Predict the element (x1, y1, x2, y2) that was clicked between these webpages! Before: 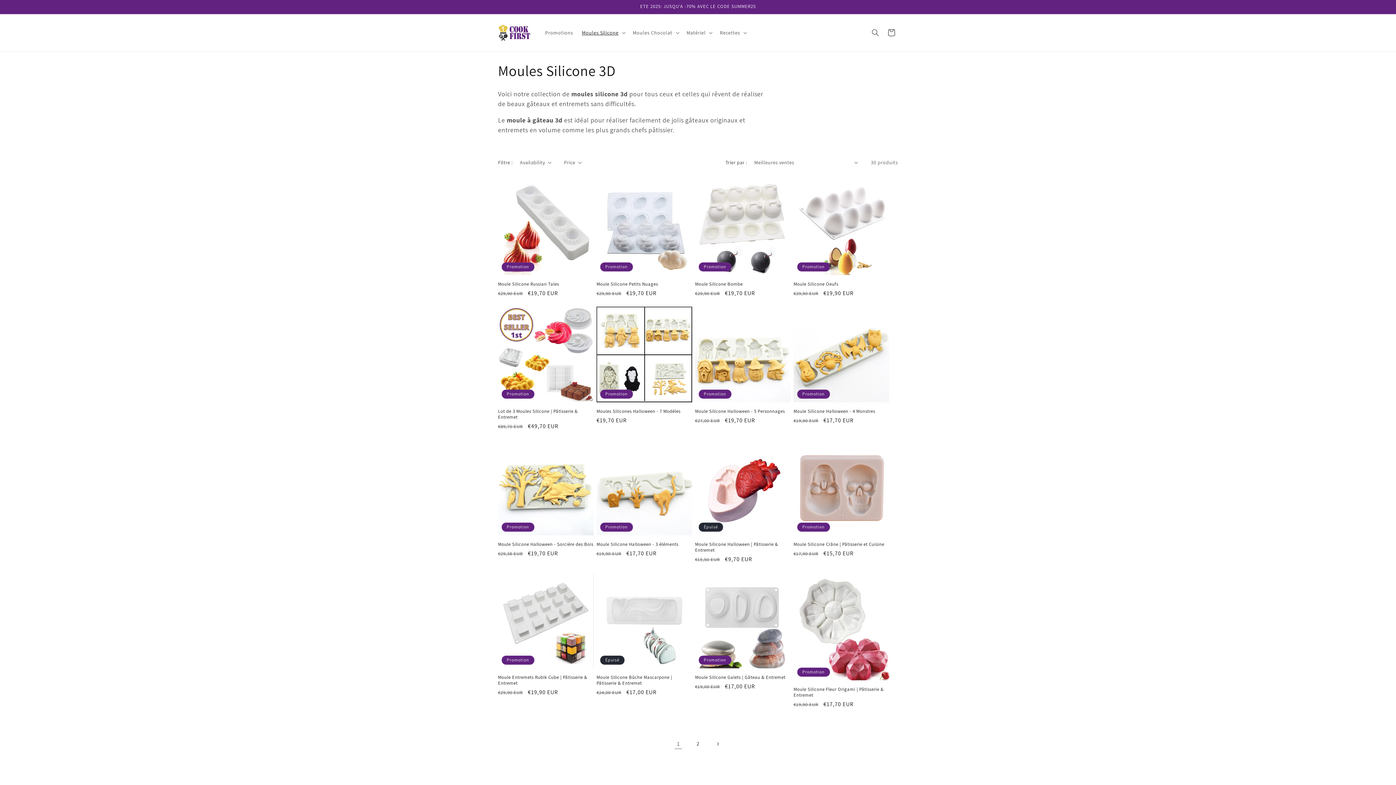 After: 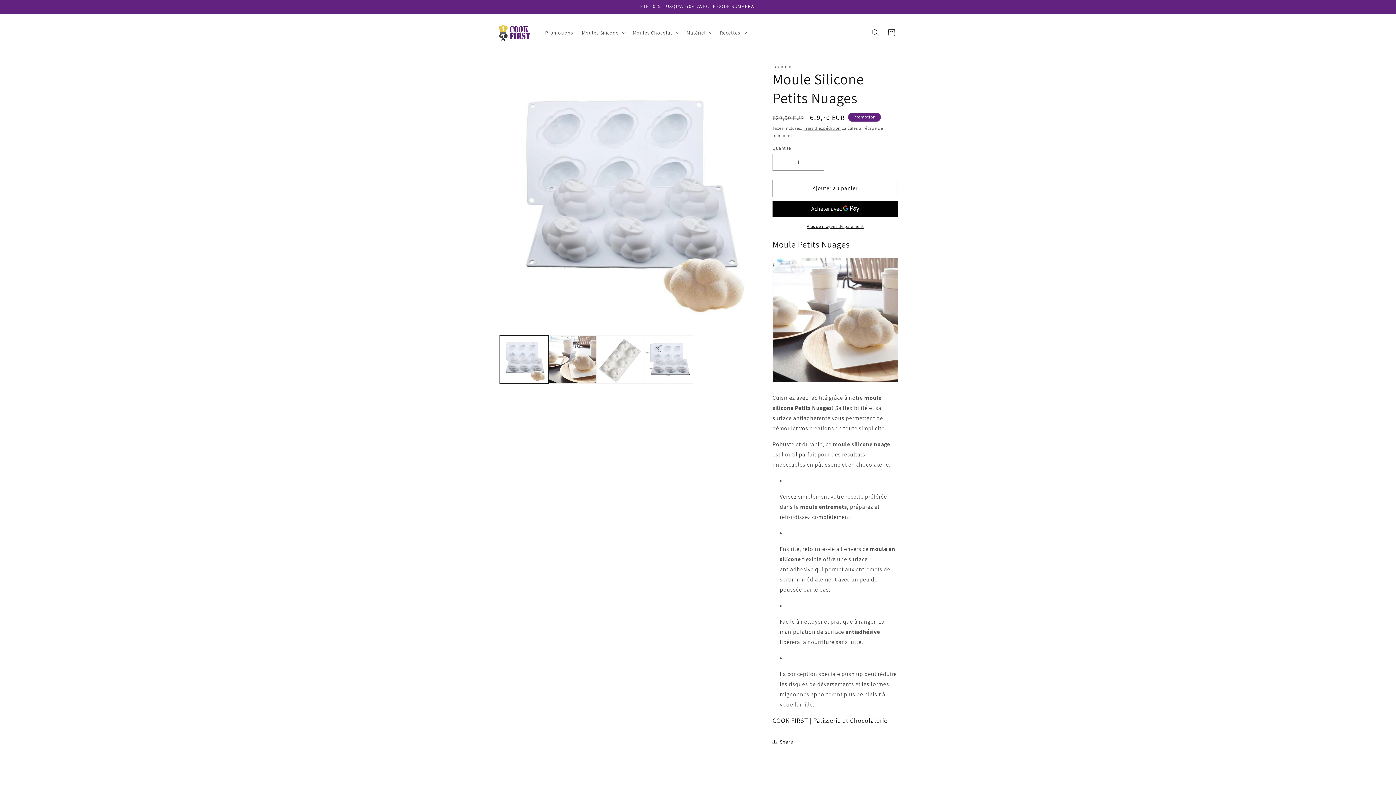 Action: bbox: (596, 281, 692, 287) label: Moule Silicone Petits Nuages